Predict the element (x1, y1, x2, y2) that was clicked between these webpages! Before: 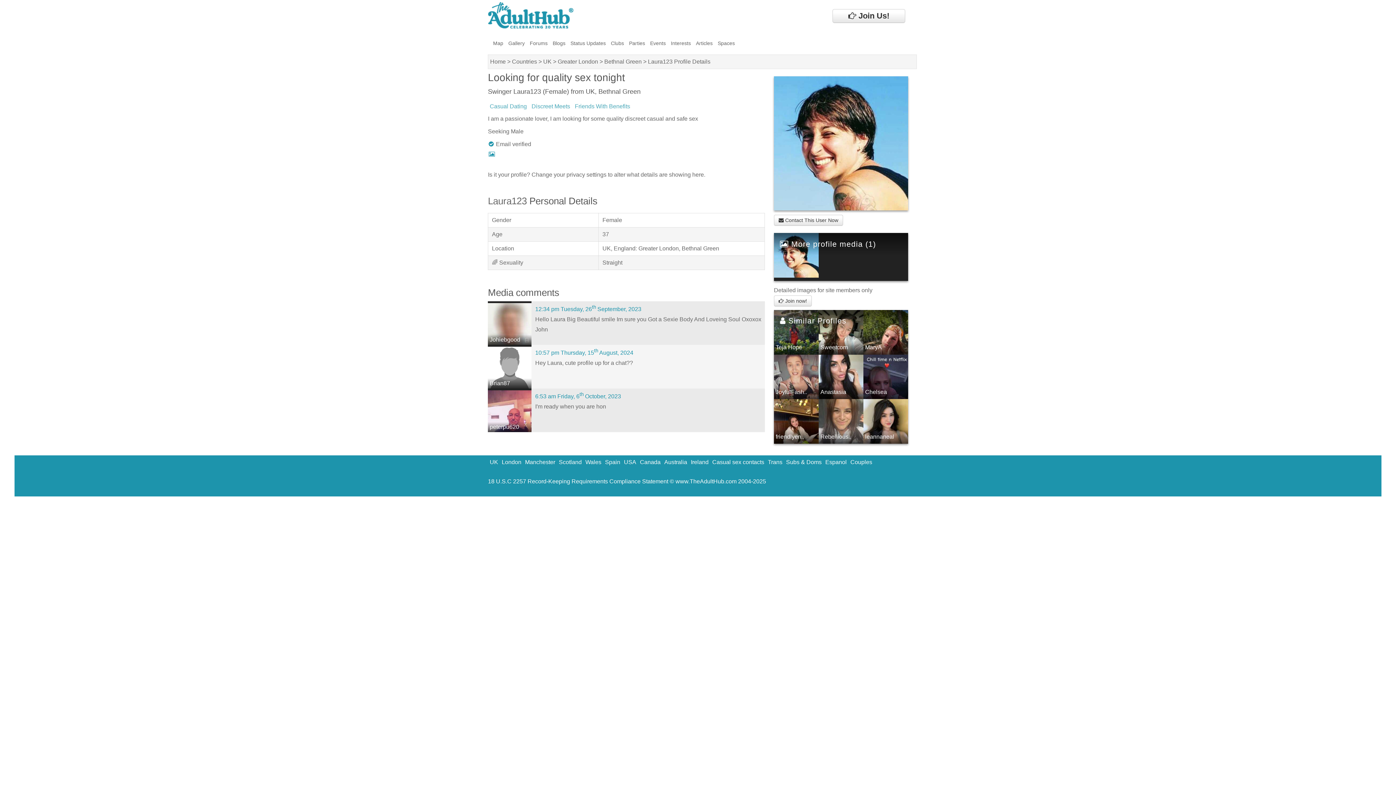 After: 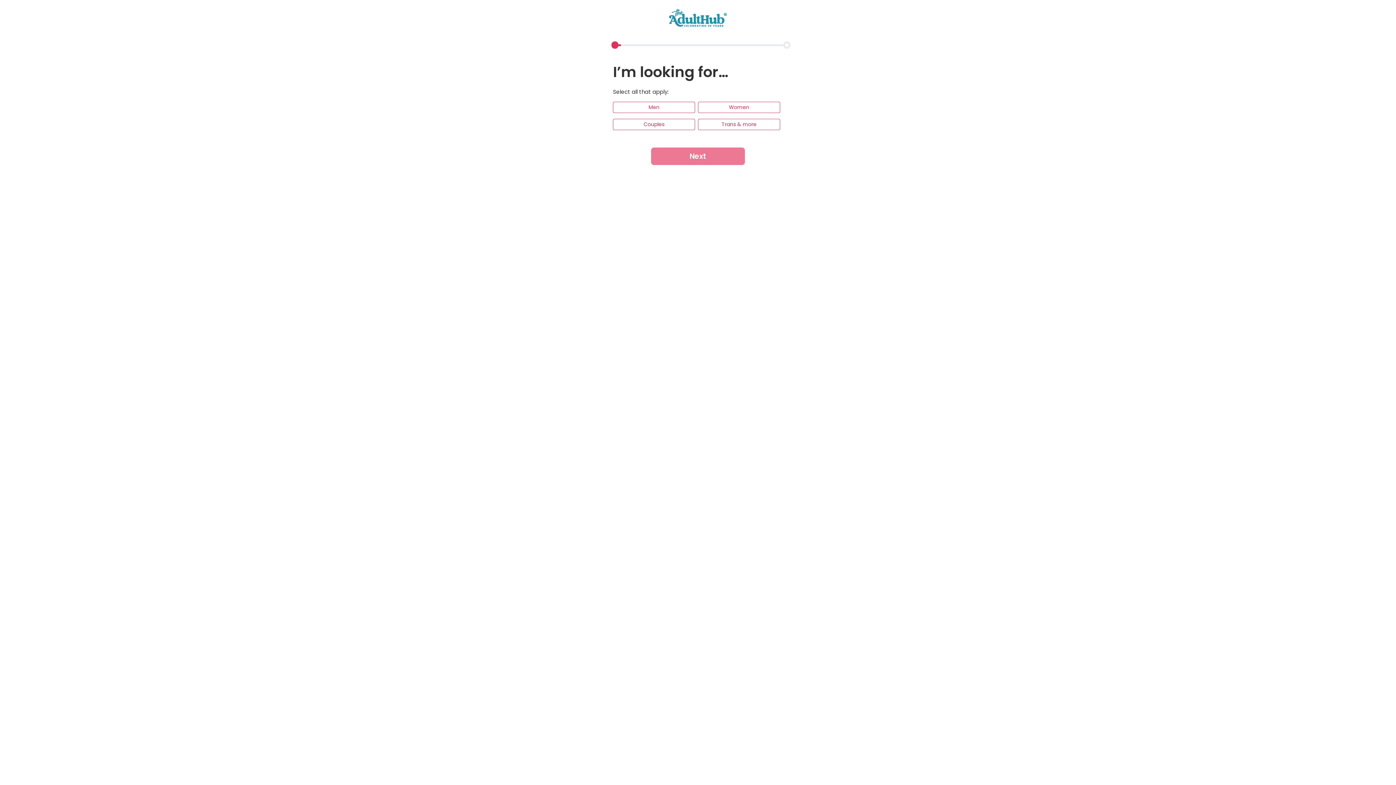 Action: label:  Join Us! bbox: (832, 9, 905, 22)